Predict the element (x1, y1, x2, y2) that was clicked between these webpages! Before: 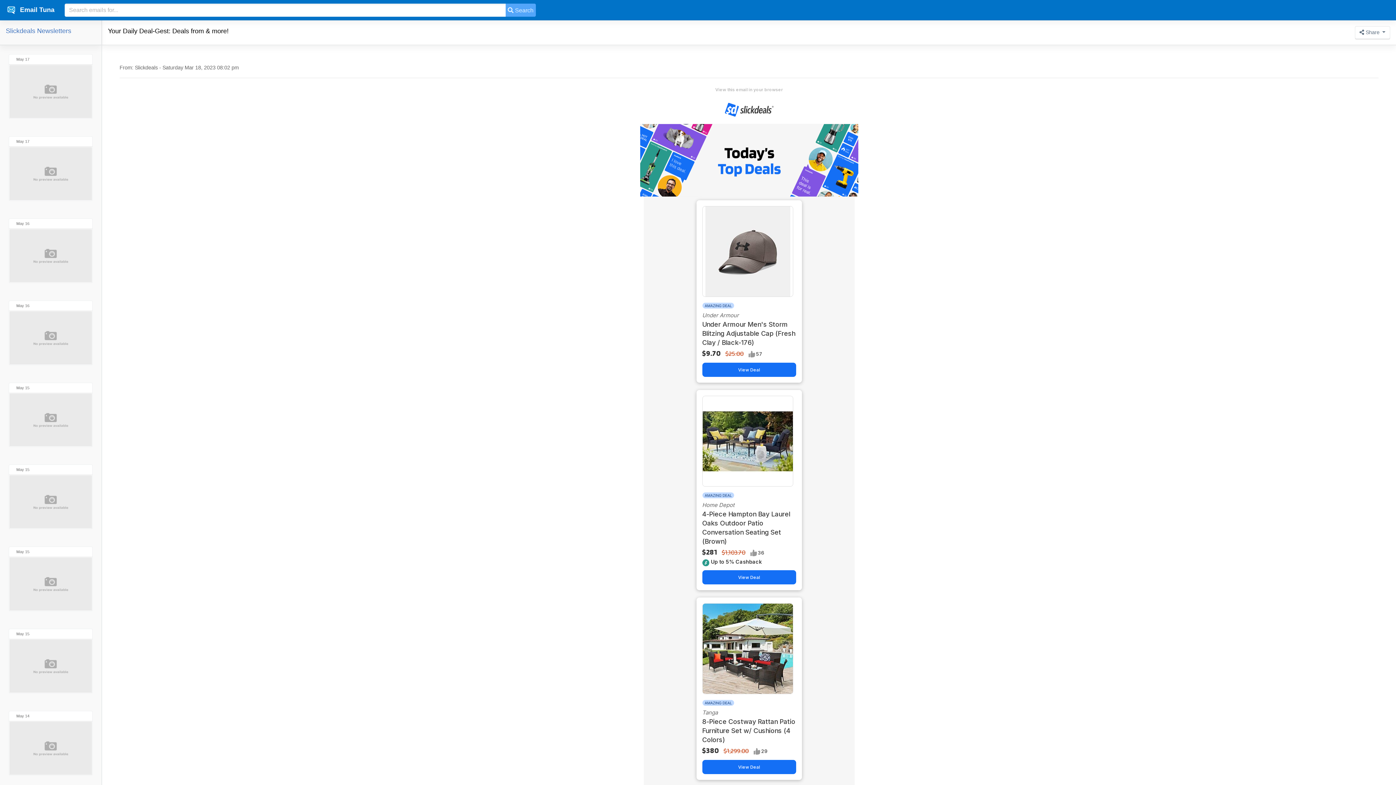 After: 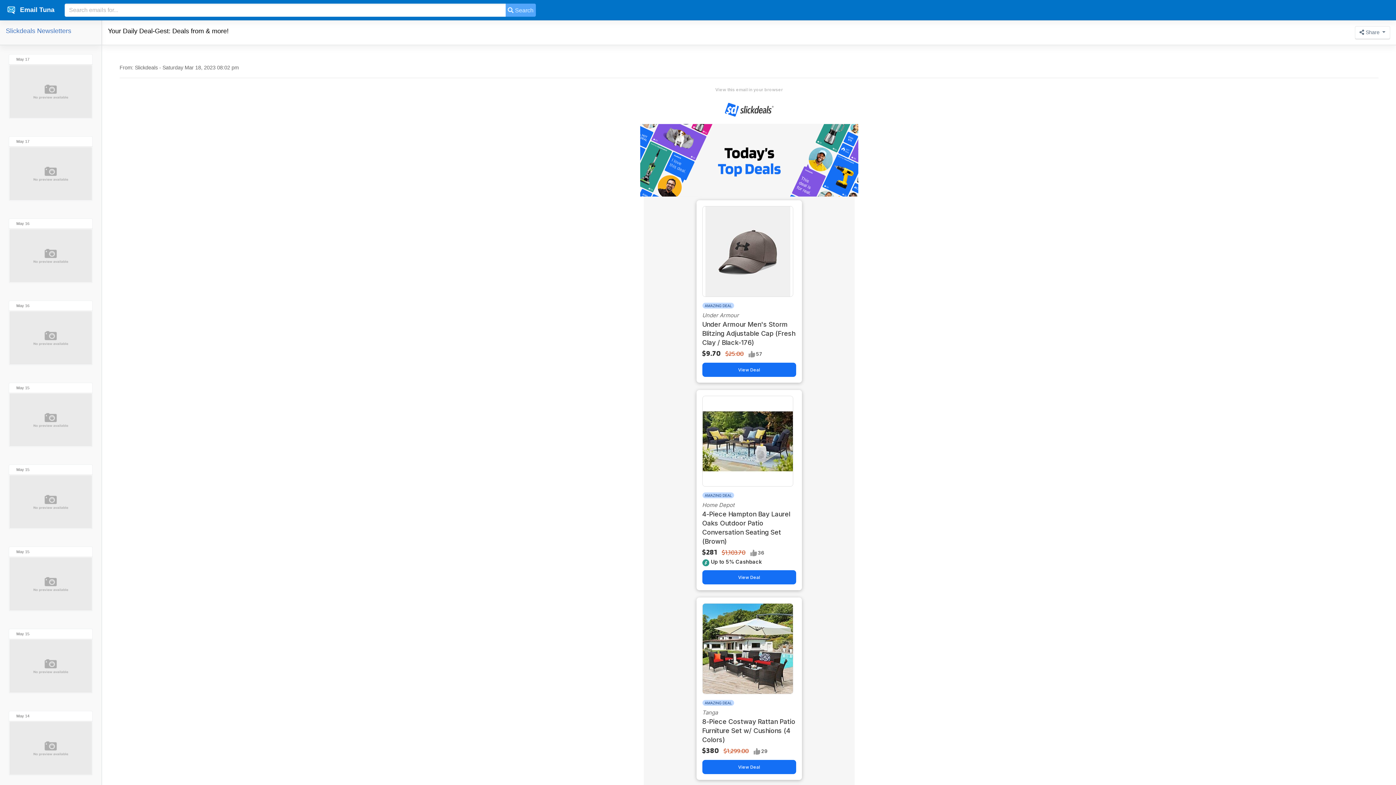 Action: label: View Deal bbox: (702, 570, 796, 584)